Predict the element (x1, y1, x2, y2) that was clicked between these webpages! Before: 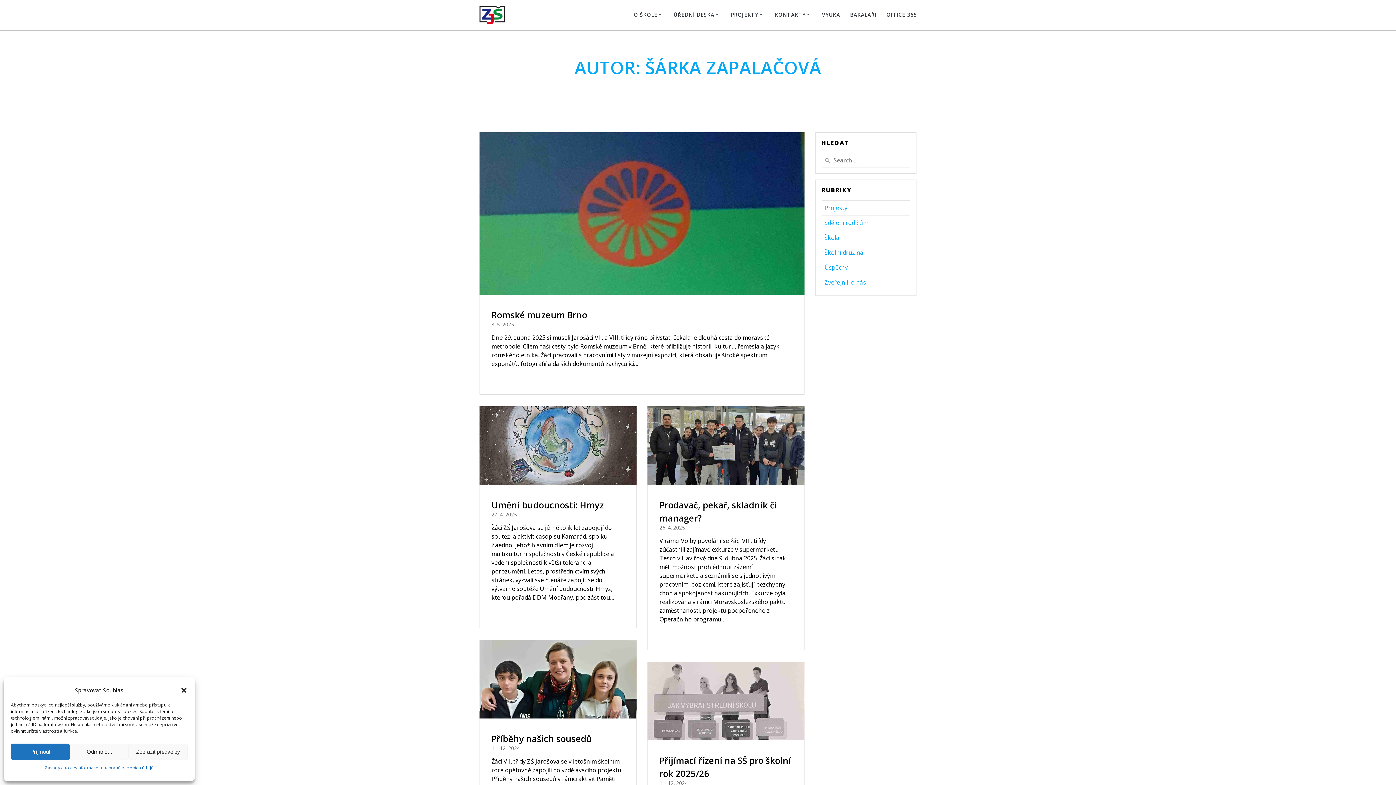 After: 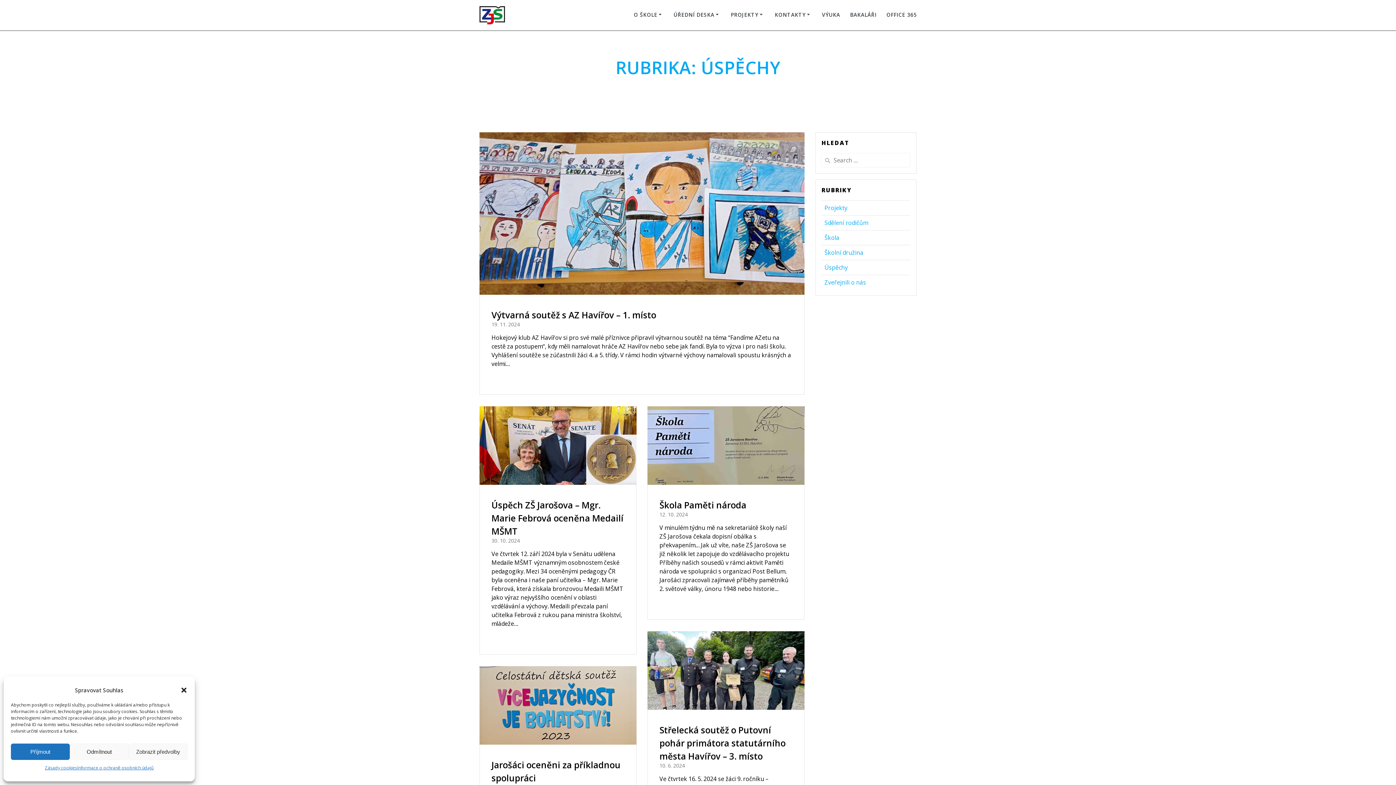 Action: label: Úspěchy bbox: (824, 263, 848, 271)